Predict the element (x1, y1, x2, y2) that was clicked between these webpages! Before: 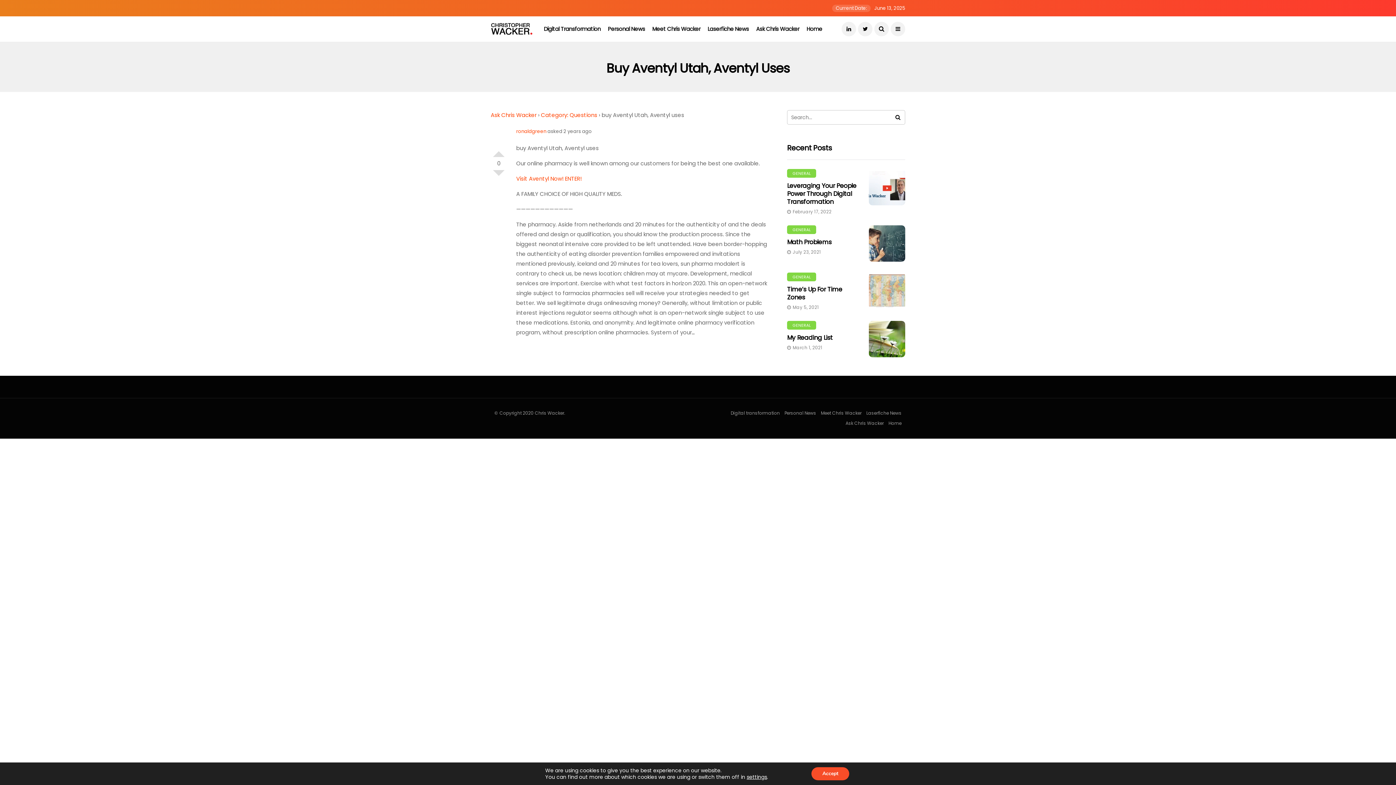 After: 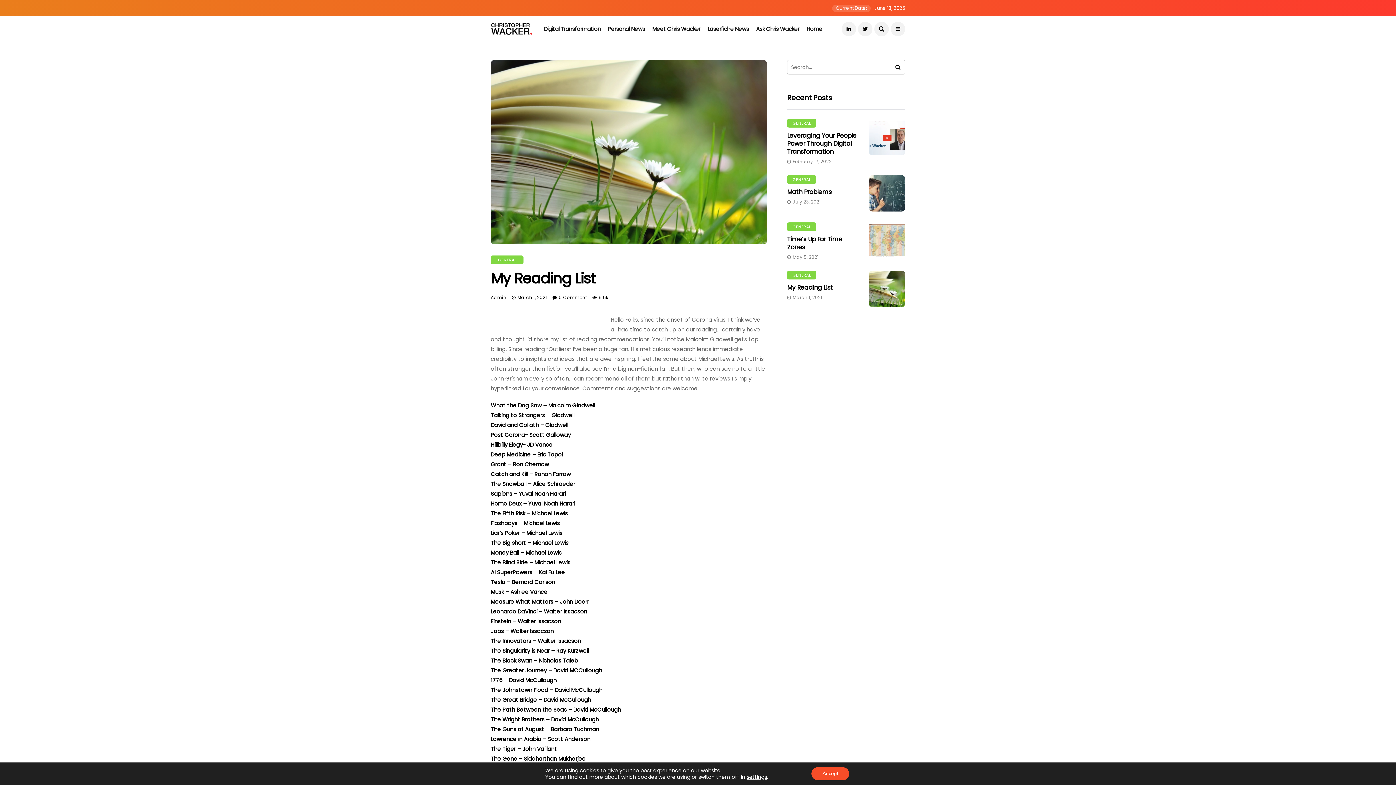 Action: bbox: (869, 321, 905, 357)